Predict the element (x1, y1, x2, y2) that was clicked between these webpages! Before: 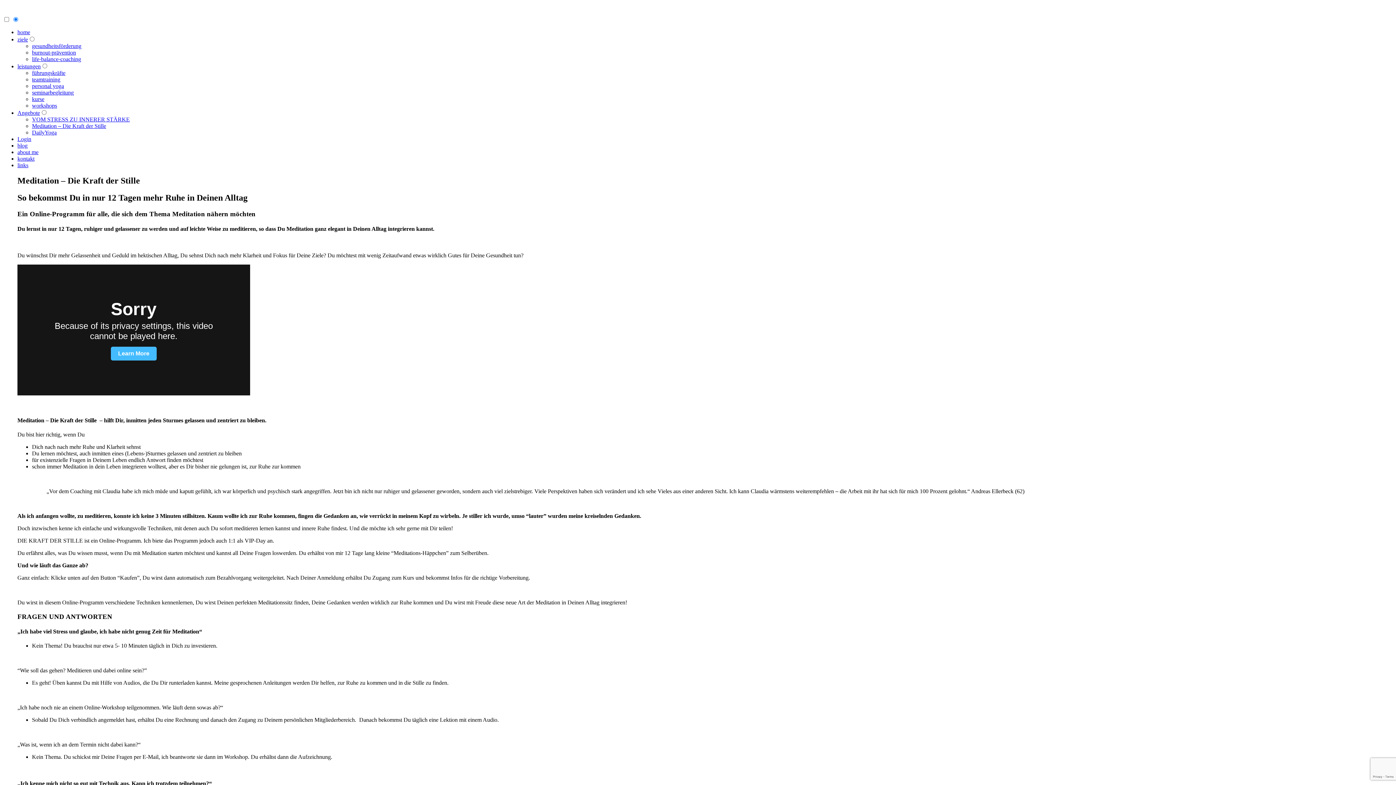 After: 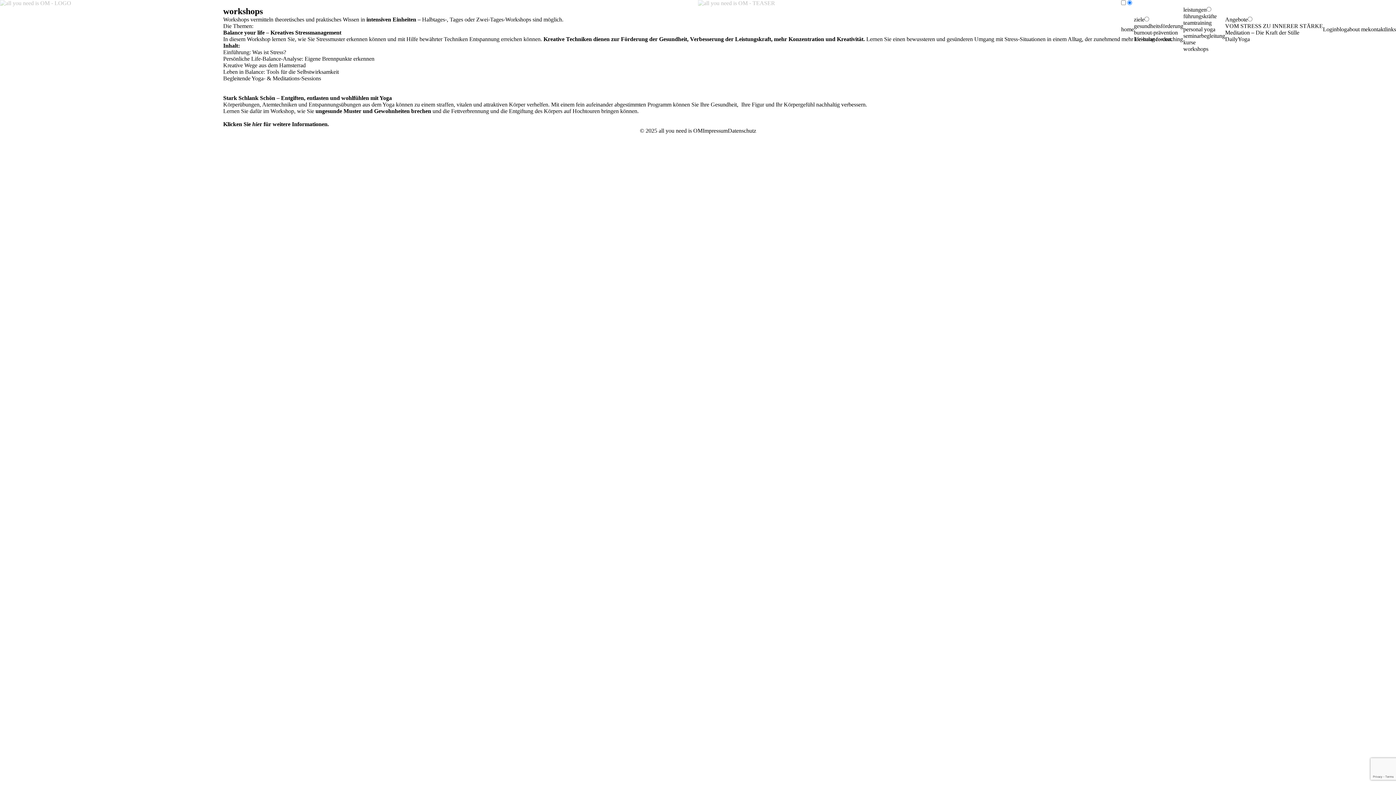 Action: label: workshops bbox: (32, 102, 57, 108)